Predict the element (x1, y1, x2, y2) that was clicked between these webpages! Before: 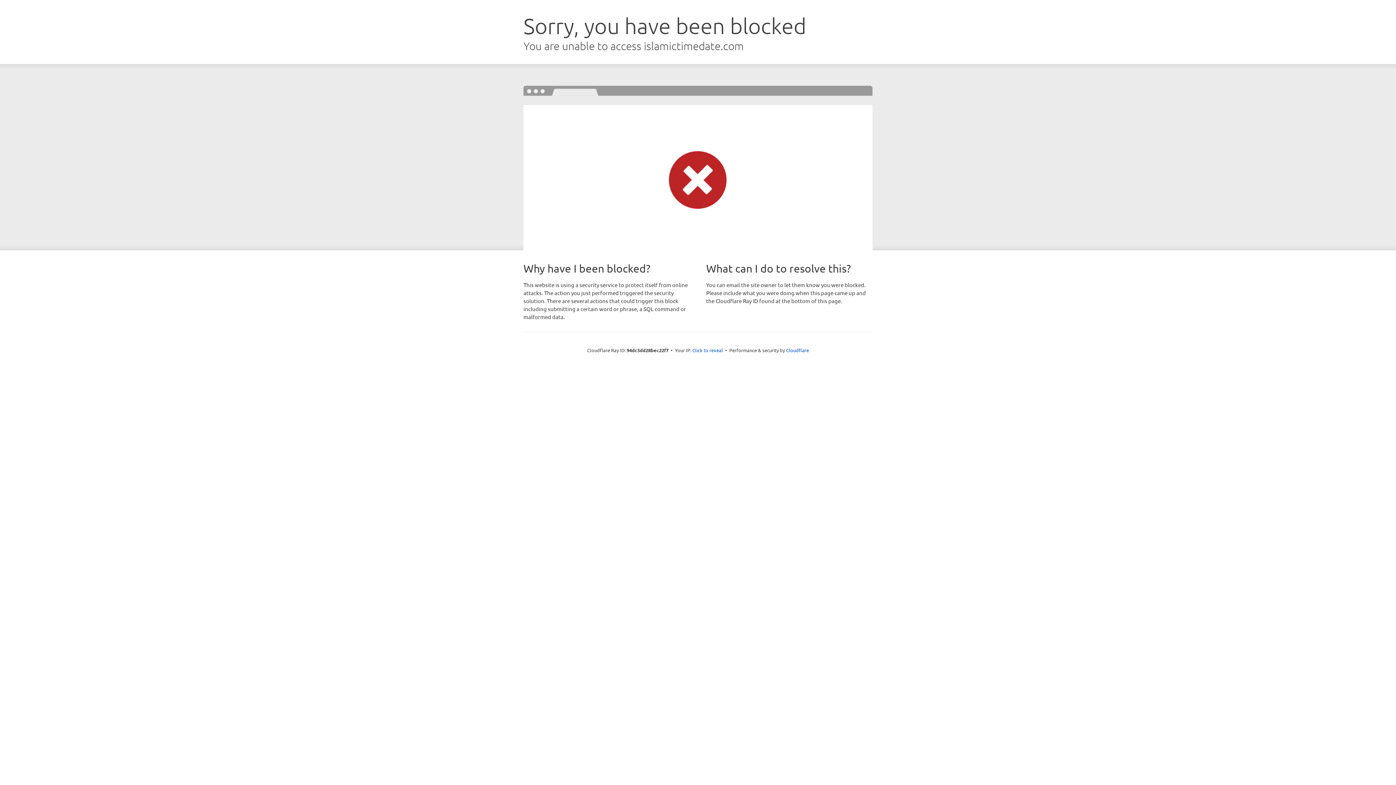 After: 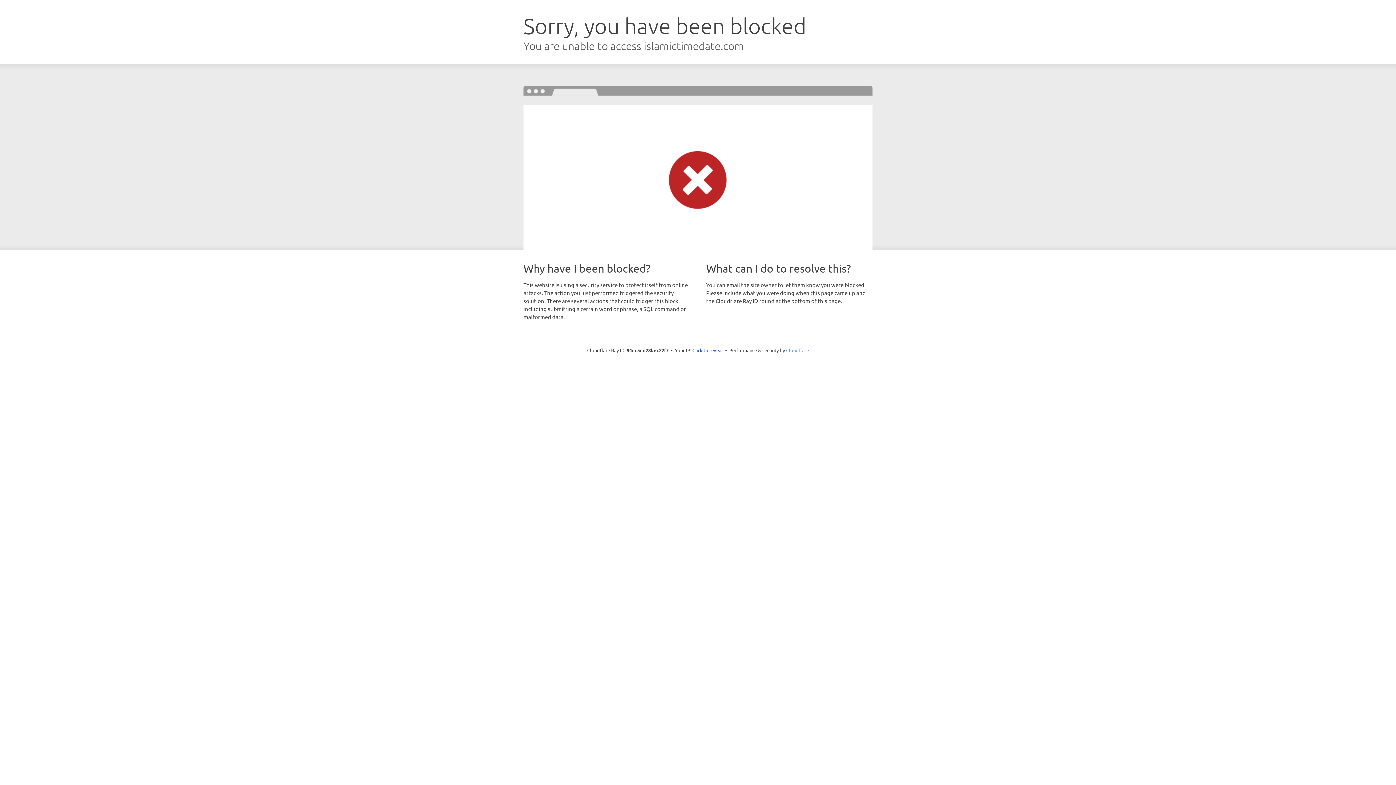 Action: label: Cloudflare bbox: (786, 347, 809, 353)